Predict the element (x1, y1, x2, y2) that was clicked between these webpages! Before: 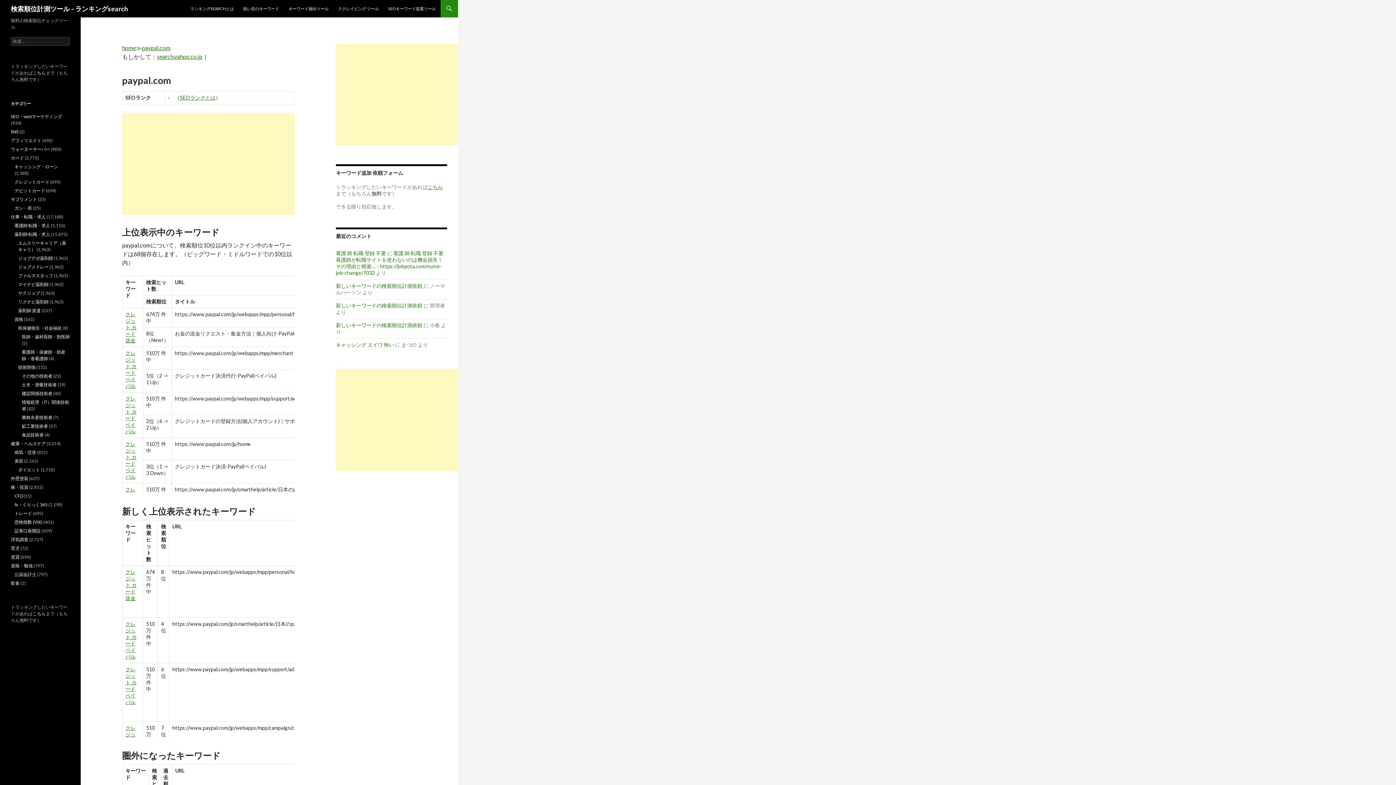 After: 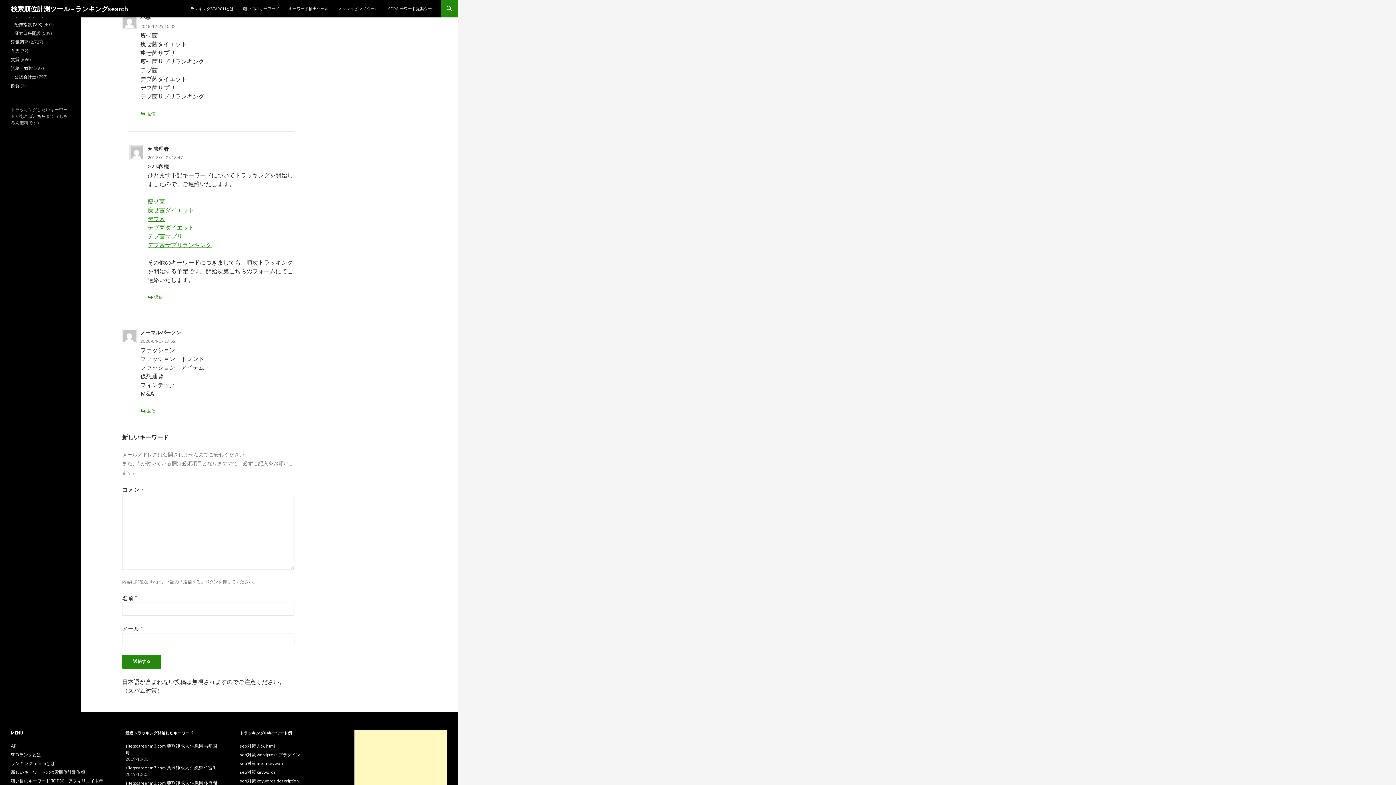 Action: bbox: (336, 322, 422, 328) label: 新しいキーワードの検索順位計測依頼